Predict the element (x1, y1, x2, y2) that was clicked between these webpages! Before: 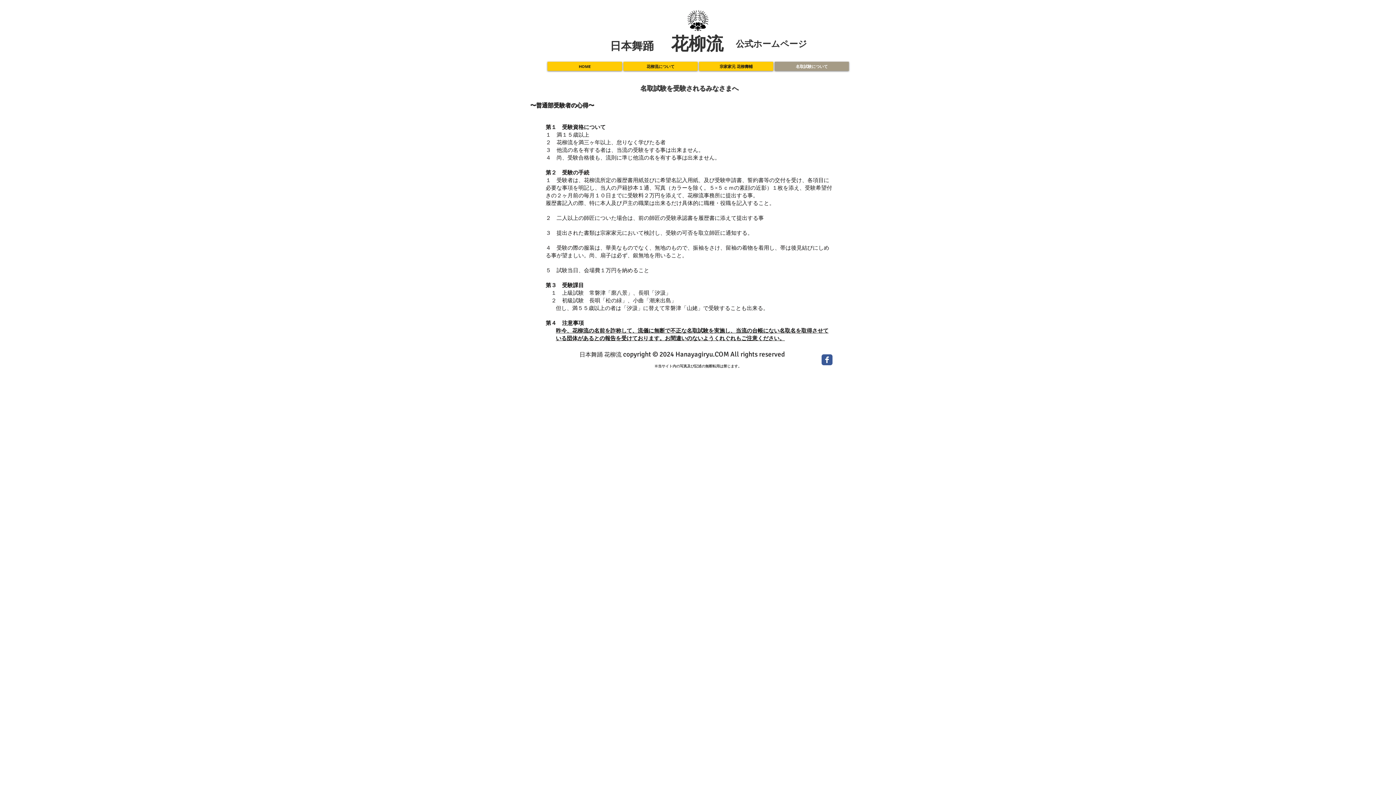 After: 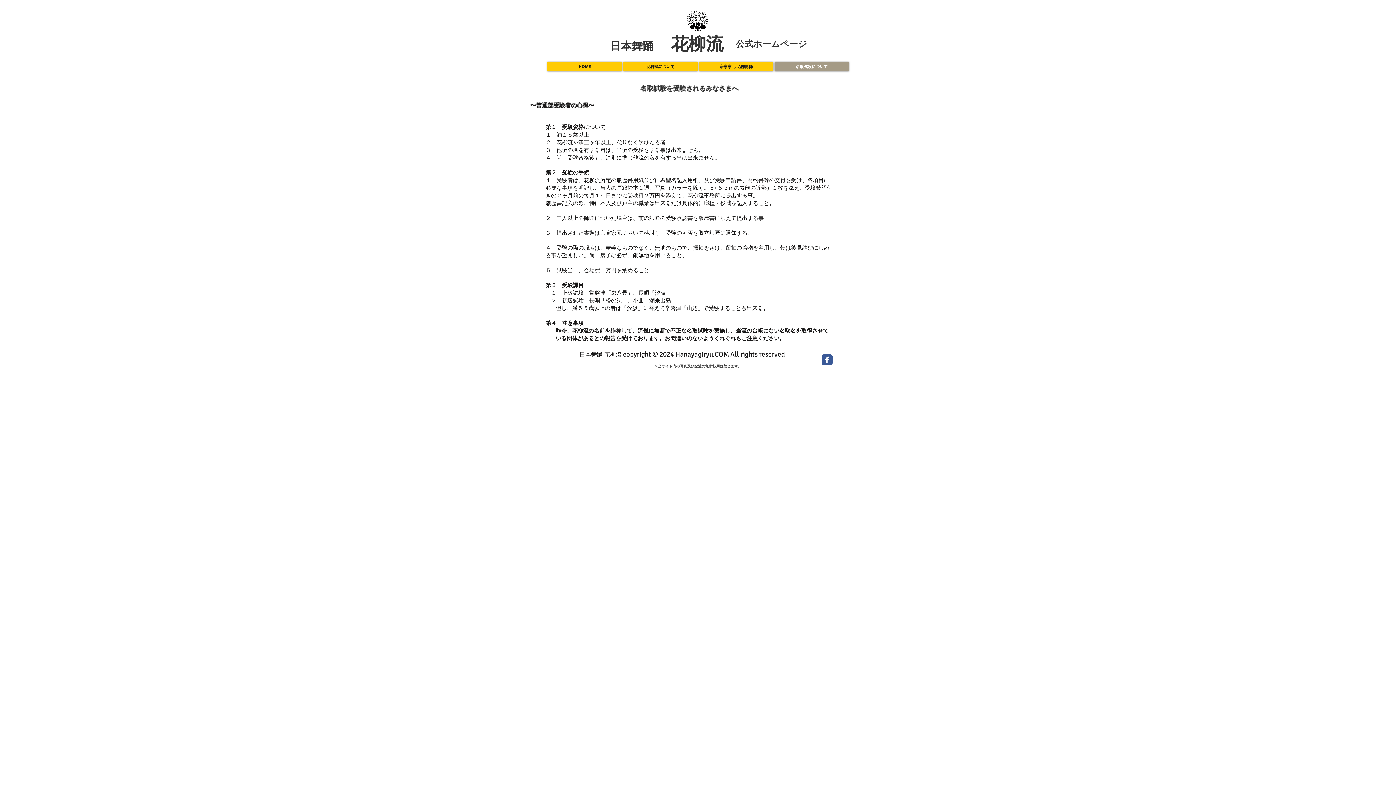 Action: bbox: (774, 61, 849, 70) label: 名取試験について